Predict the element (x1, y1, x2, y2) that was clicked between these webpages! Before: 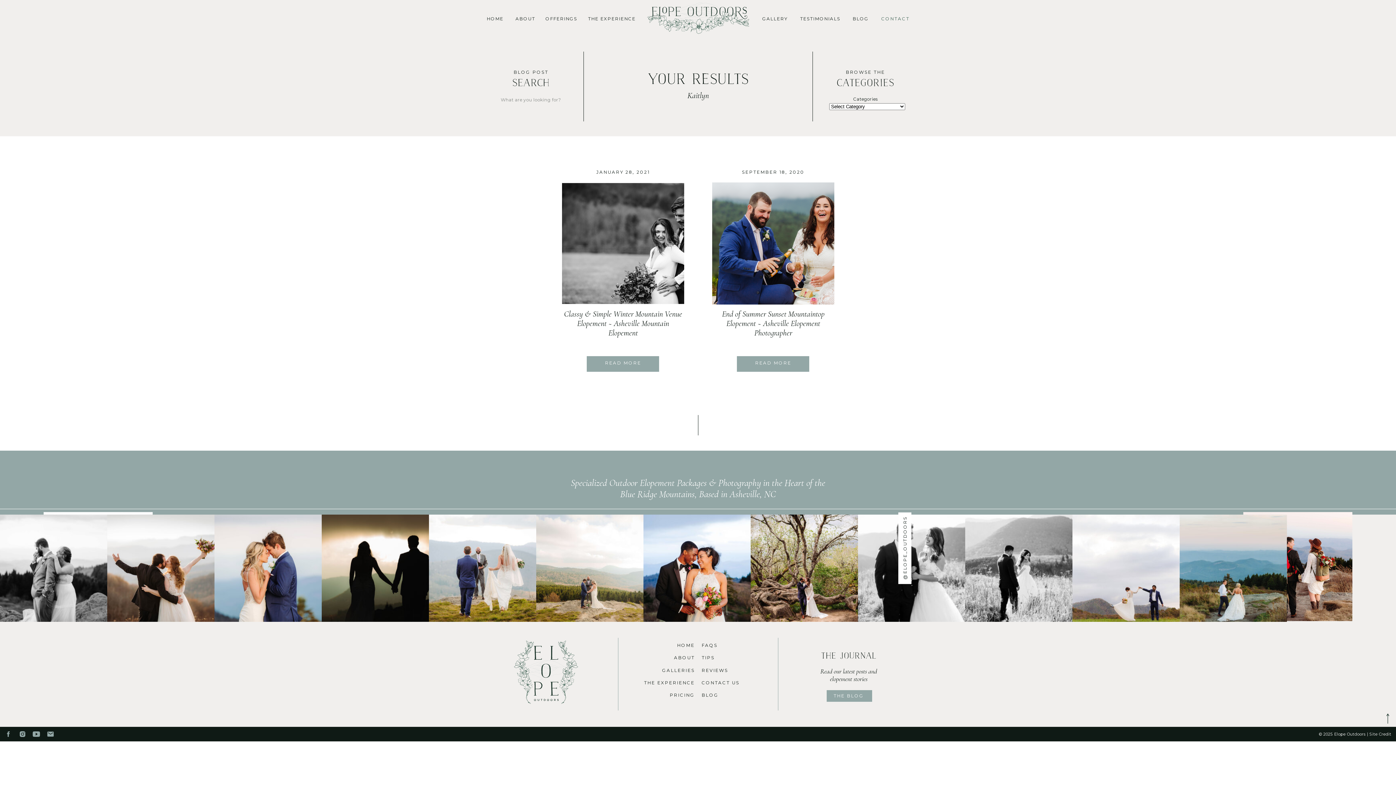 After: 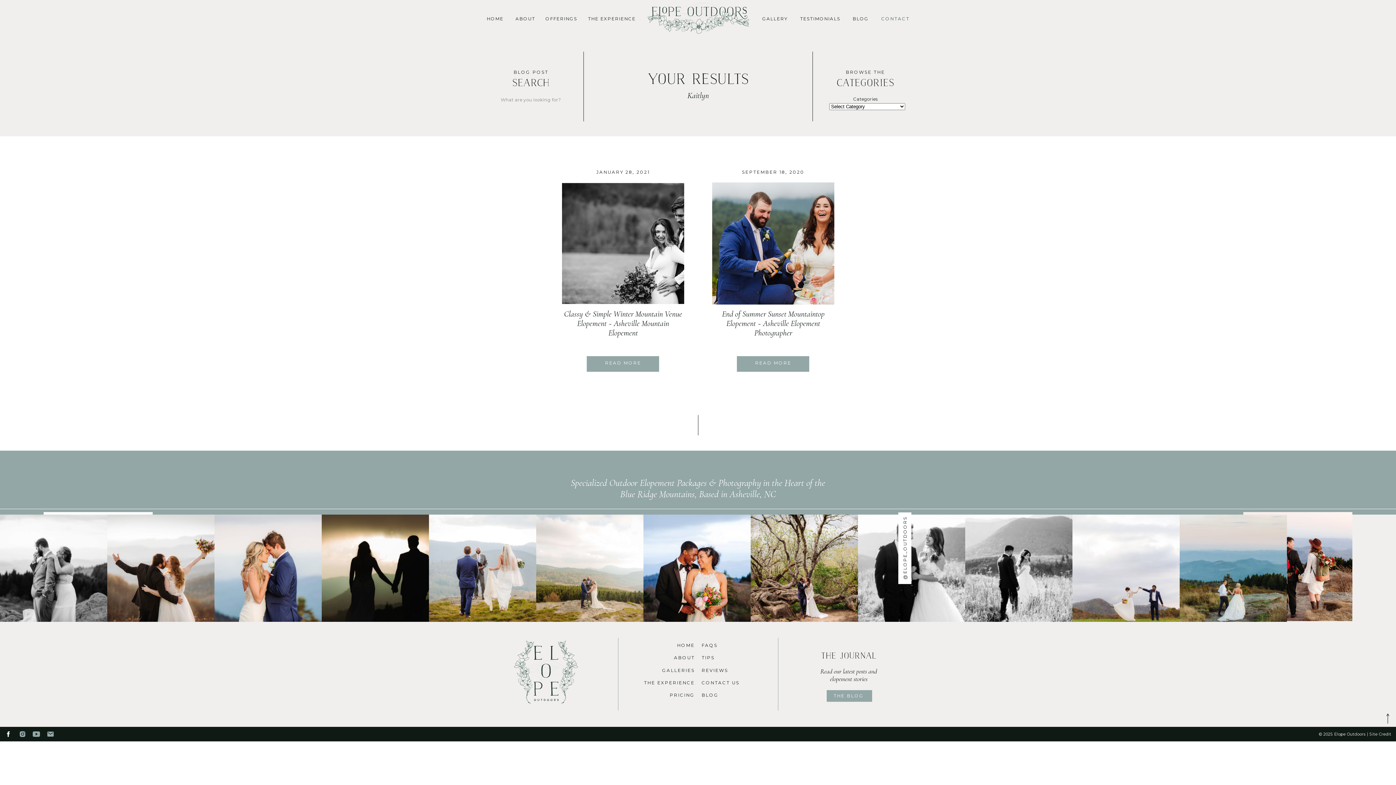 Action: bbox: (4, 730, 12, 738)